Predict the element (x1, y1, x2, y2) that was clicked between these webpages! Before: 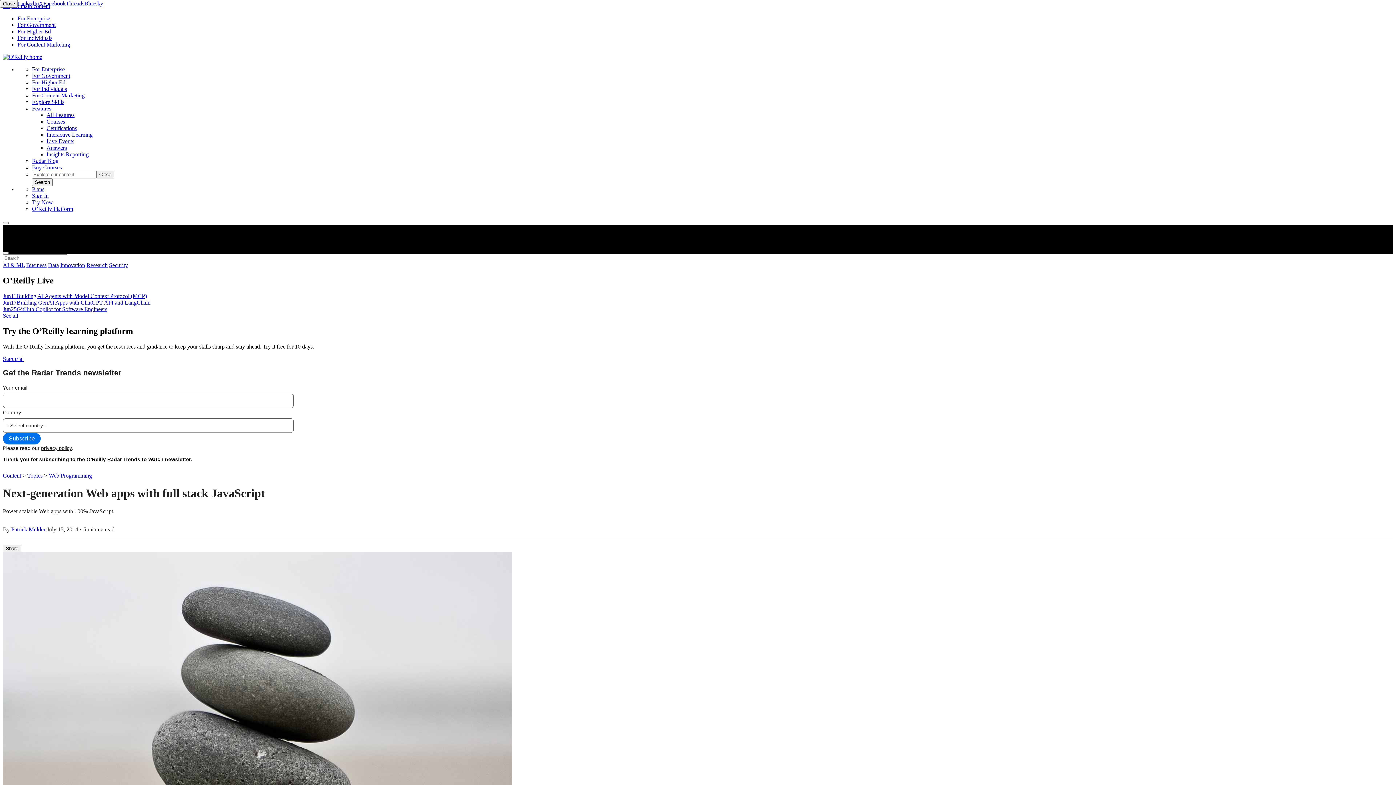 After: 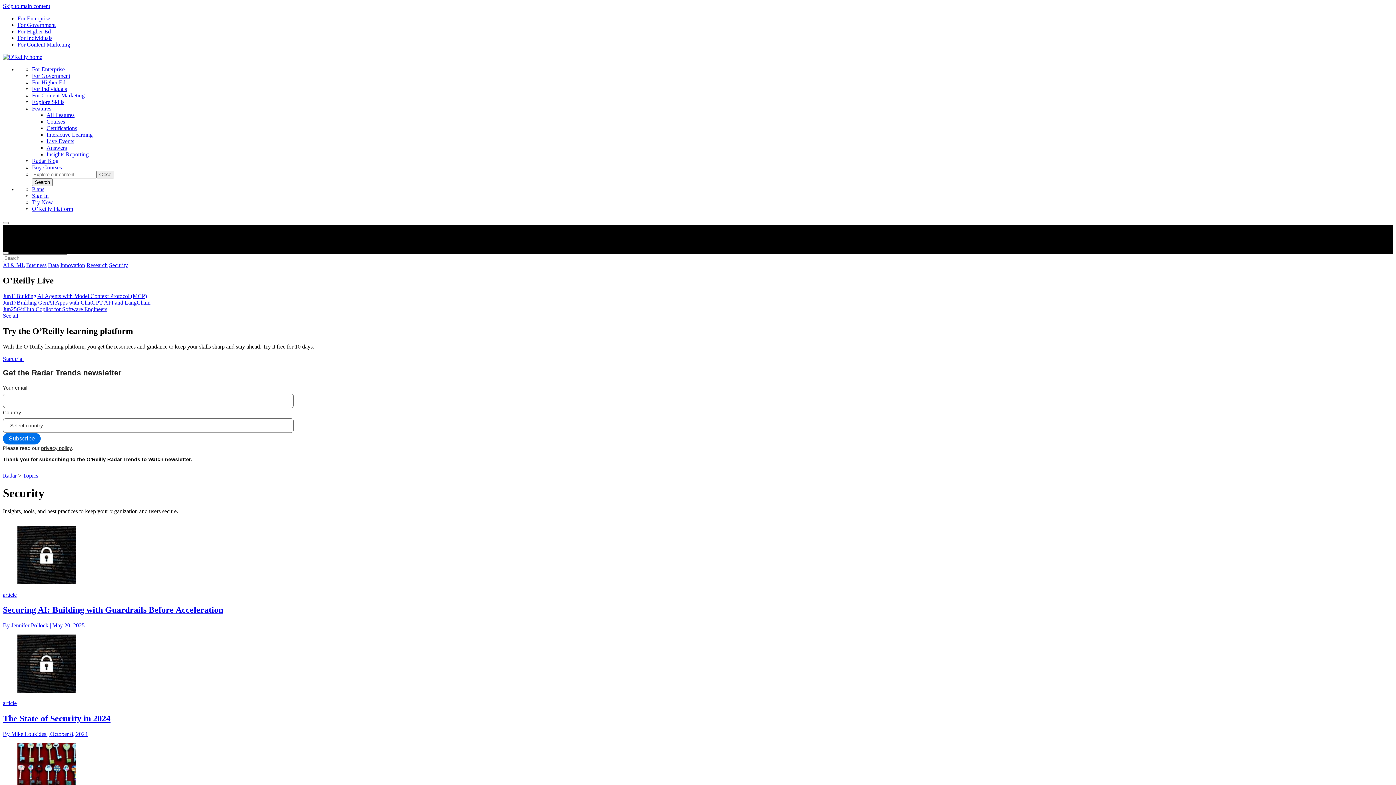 Action: label: Security bbox: (109, 262, 128, 268)